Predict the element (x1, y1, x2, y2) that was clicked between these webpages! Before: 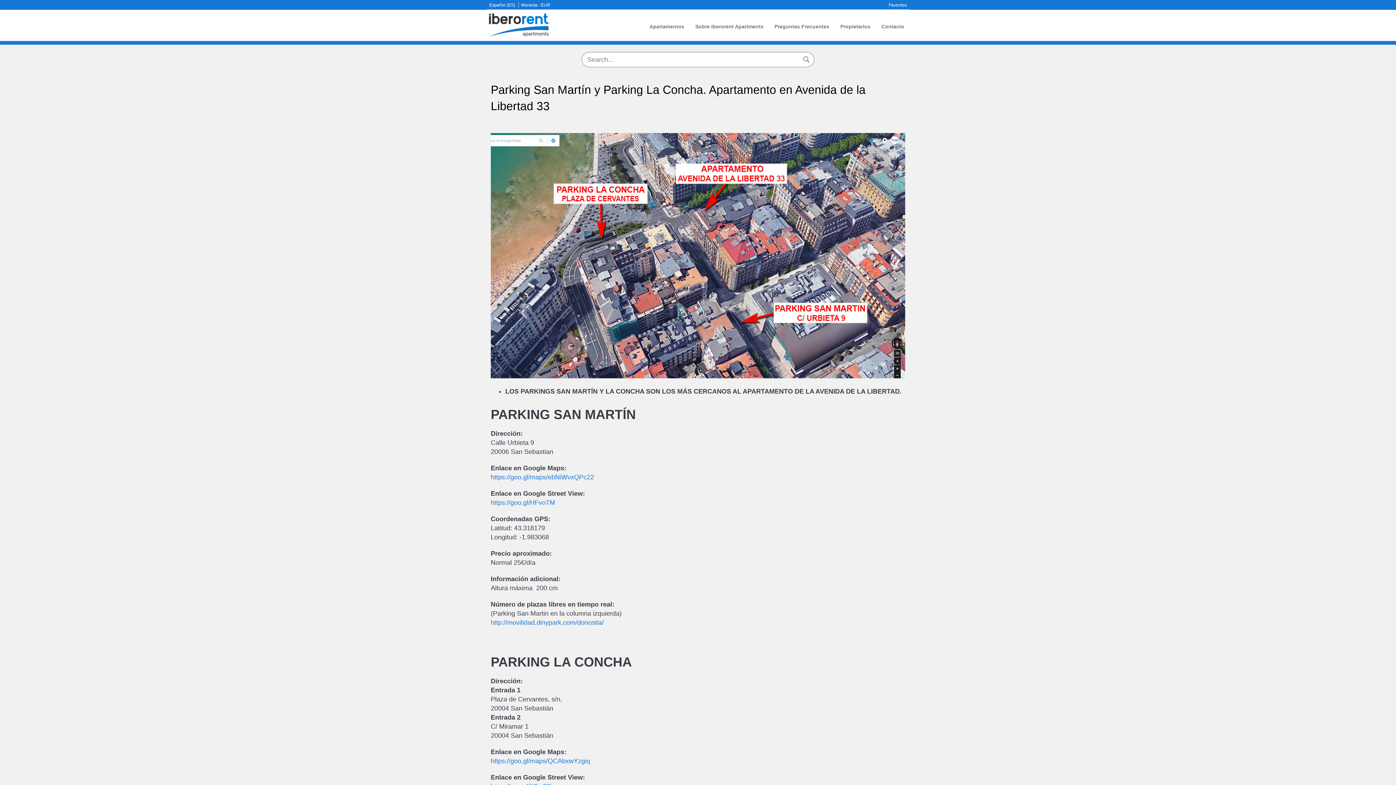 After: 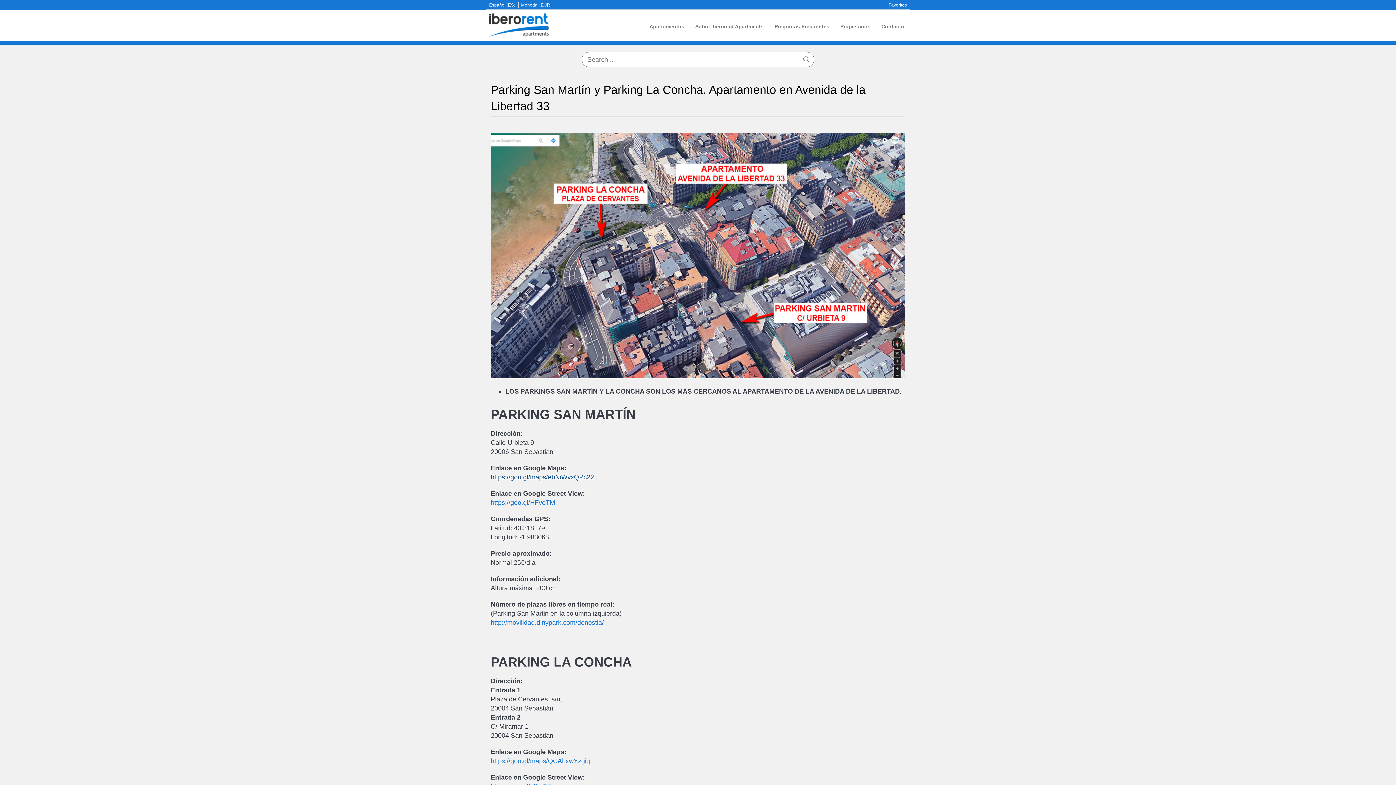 Action: label: https://goo.gl/maps/ebNiWvxQPc22 bbox: (490, 473, 594, 481)